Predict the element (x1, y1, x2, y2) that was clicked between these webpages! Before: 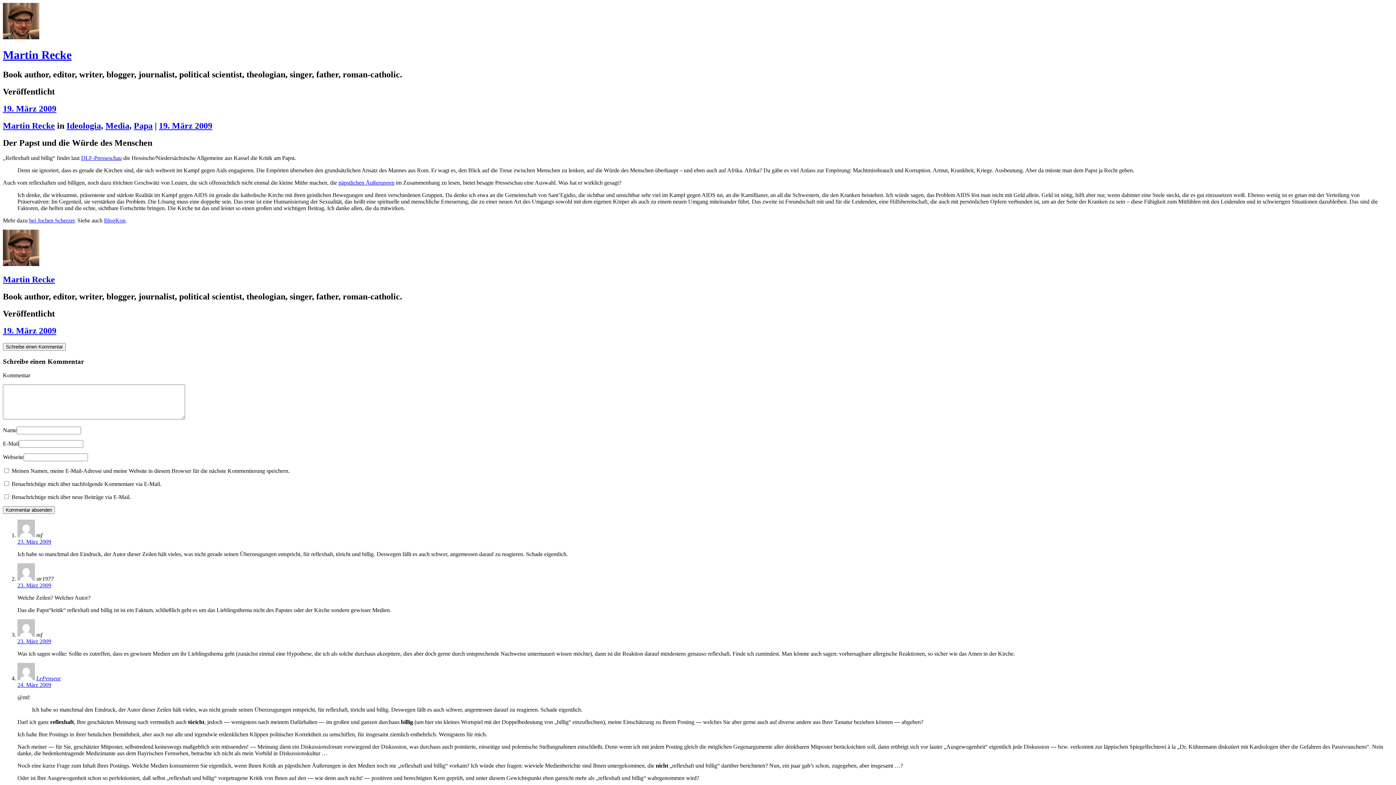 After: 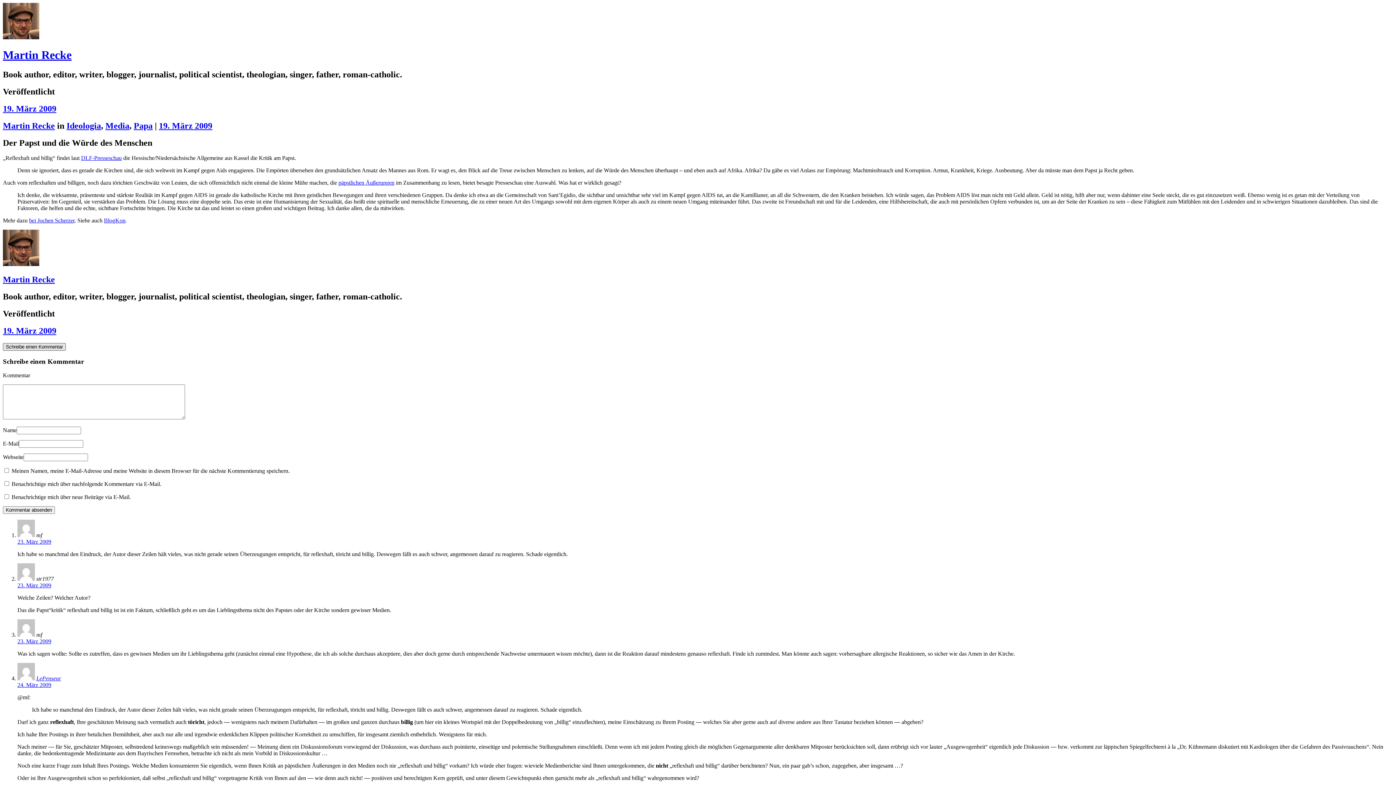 Action: bbox: (2, 343, 65, 350) label: Schreibe einen Kommentar